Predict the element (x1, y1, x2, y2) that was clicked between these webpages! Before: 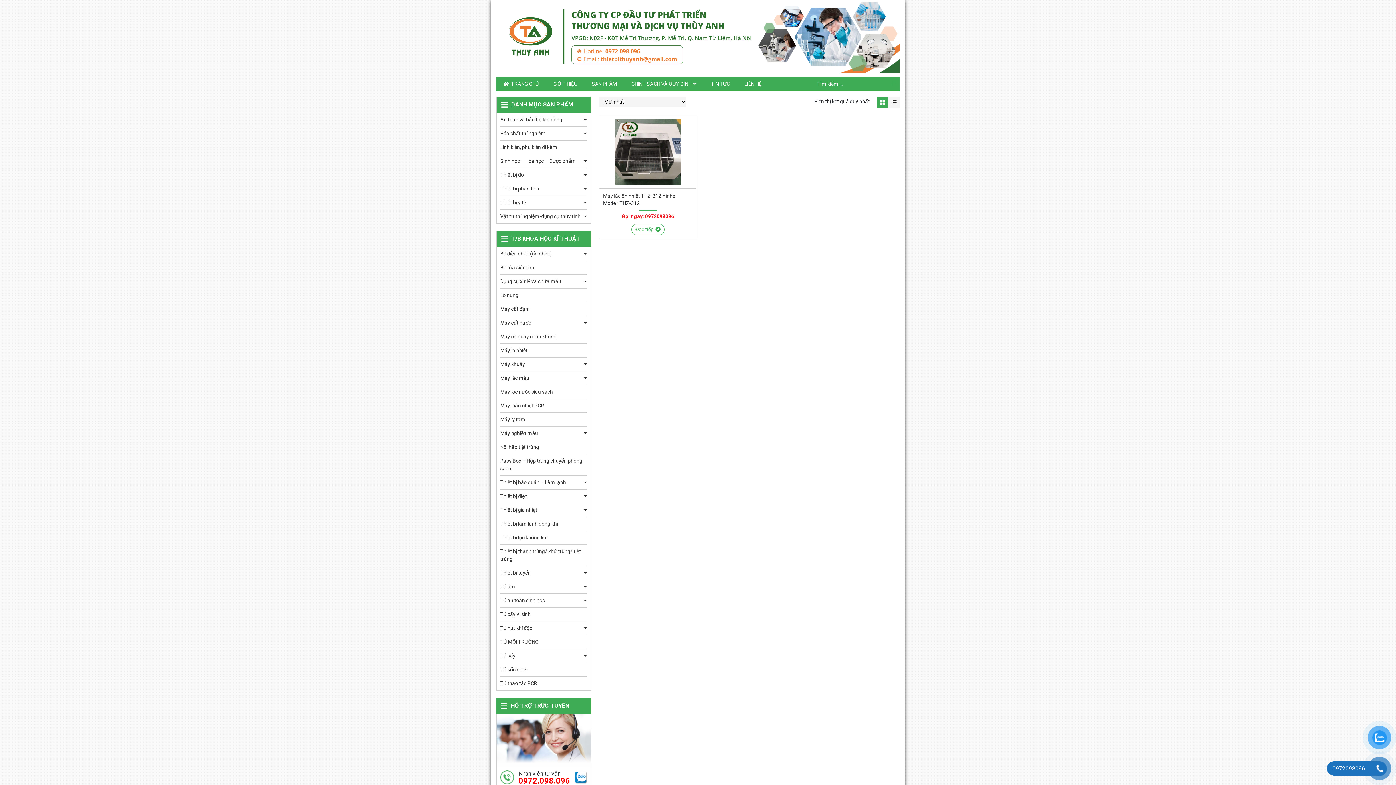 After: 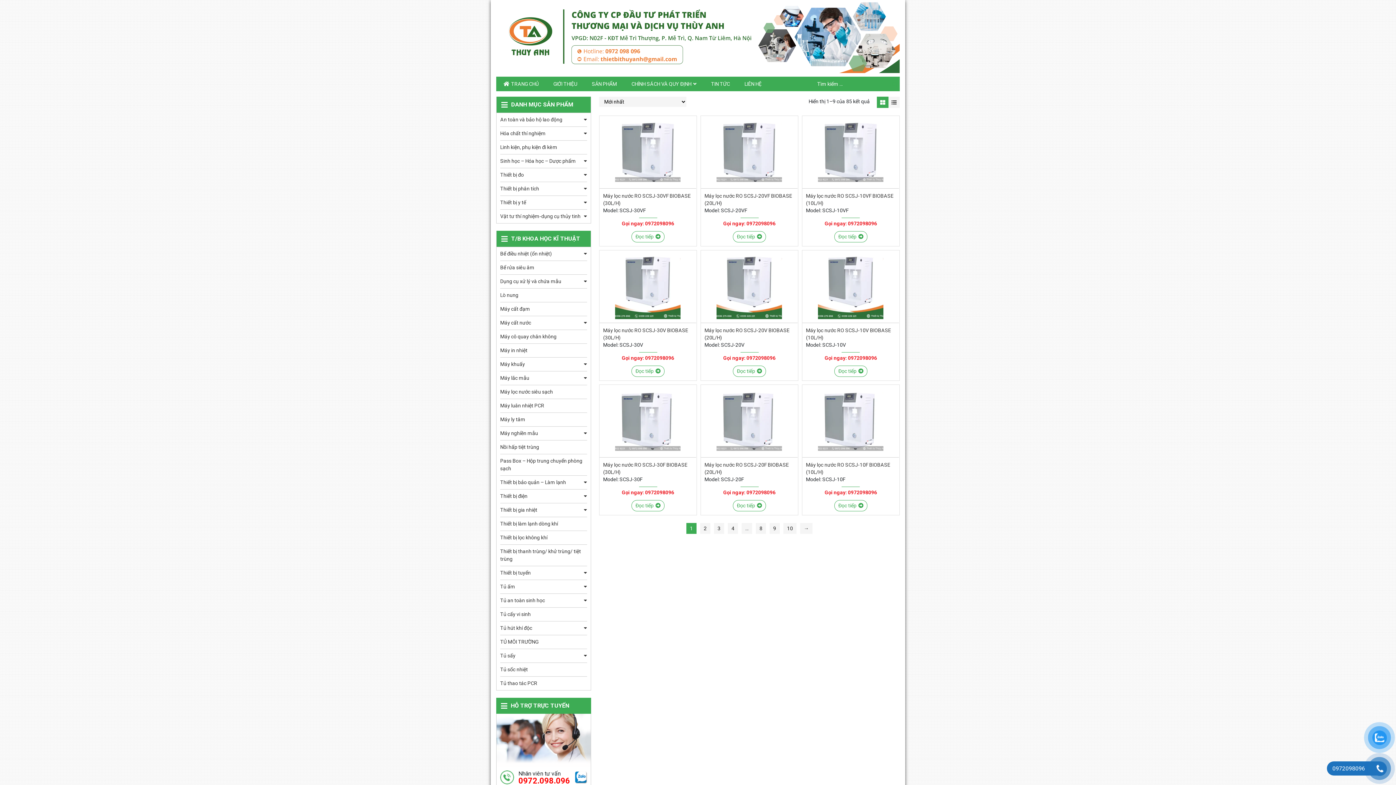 Action: label: Máy lọc nước siêu sạch bbox: (500, 388, 587, 395)